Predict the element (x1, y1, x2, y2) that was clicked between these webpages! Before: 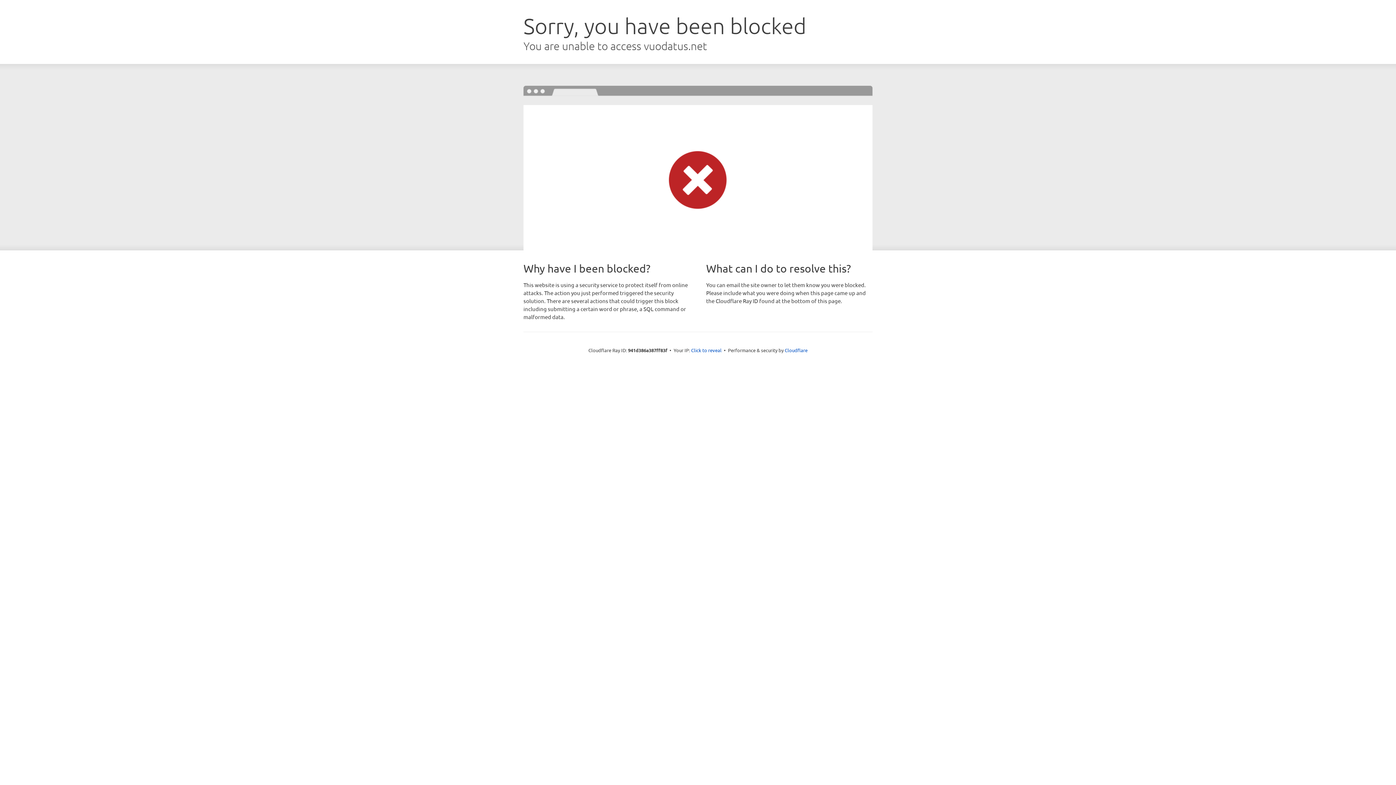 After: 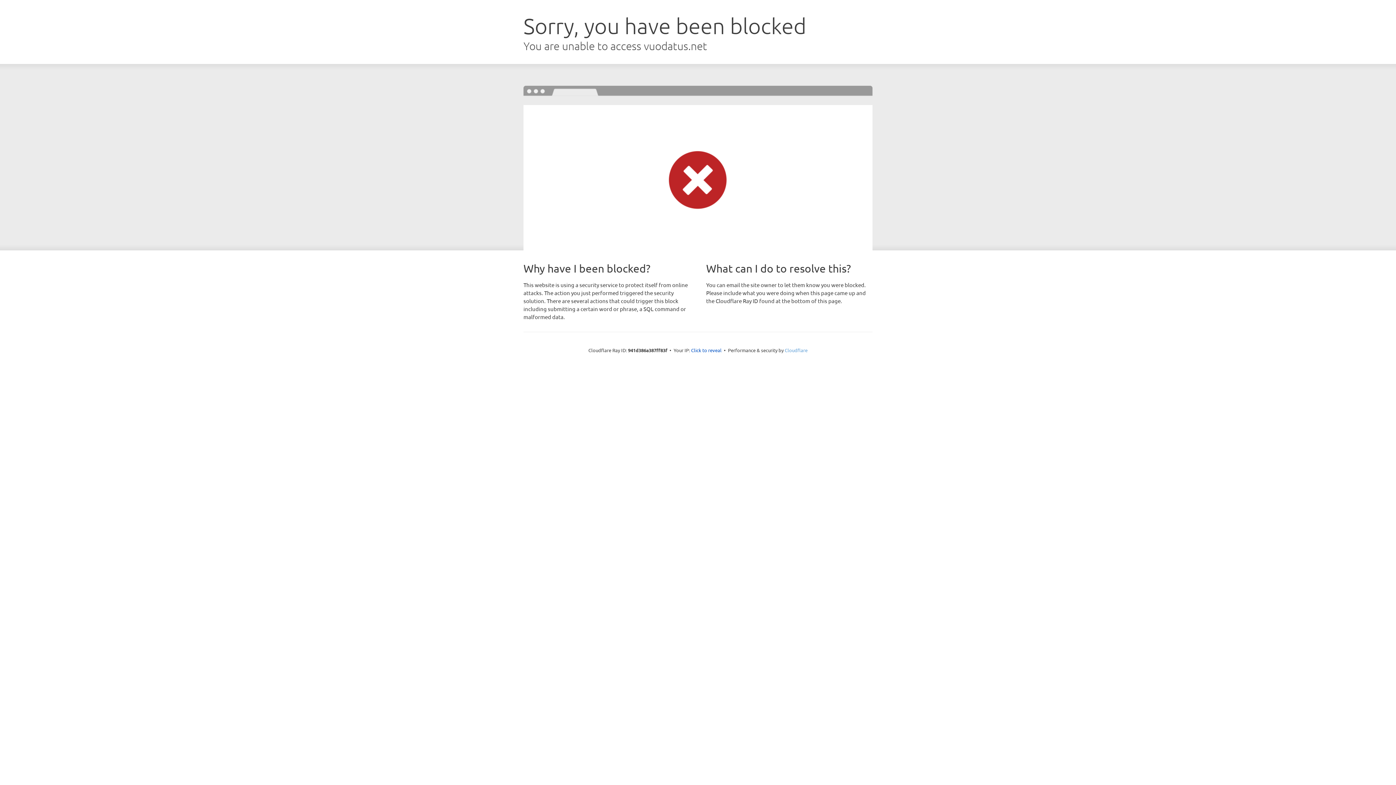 Action: bbox: (784, 347, 807, 353) label: Cloudflare